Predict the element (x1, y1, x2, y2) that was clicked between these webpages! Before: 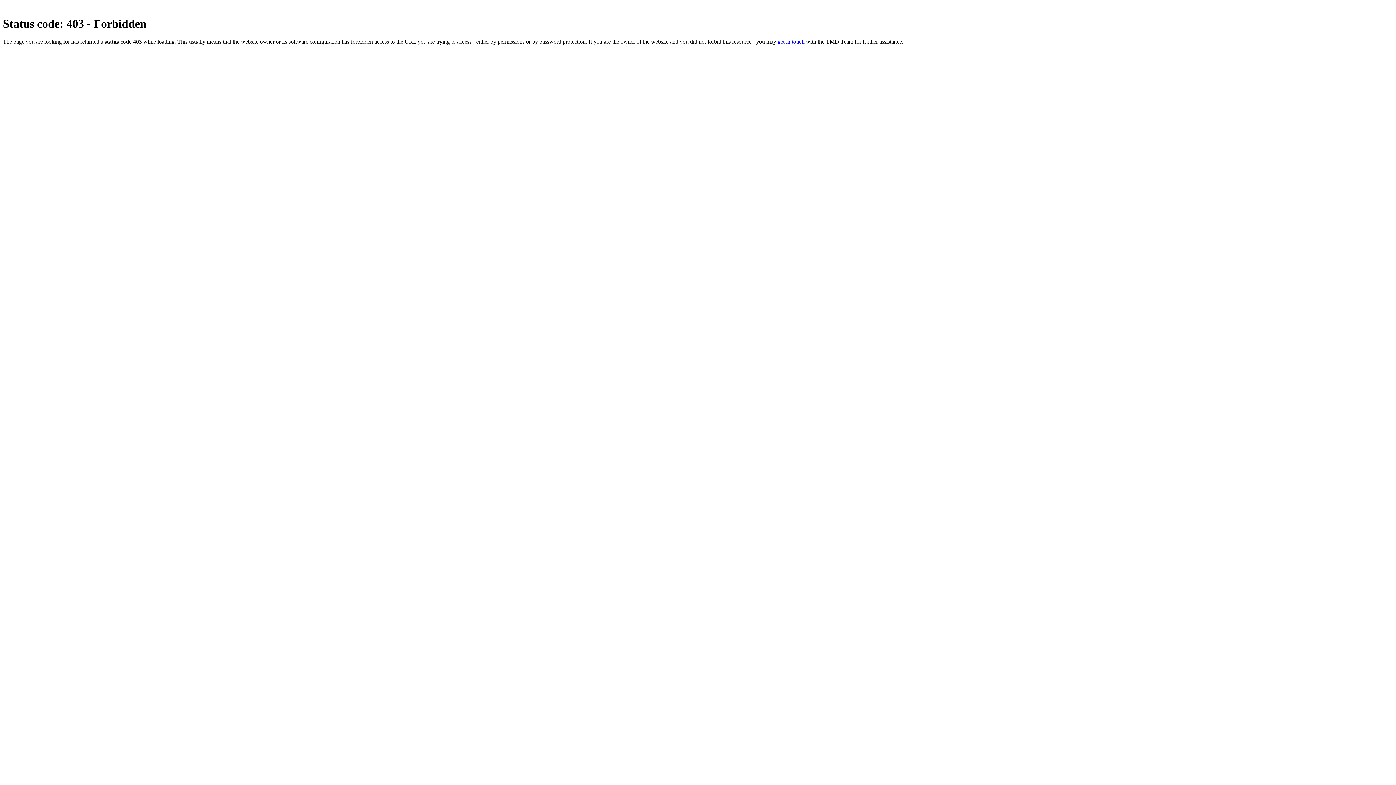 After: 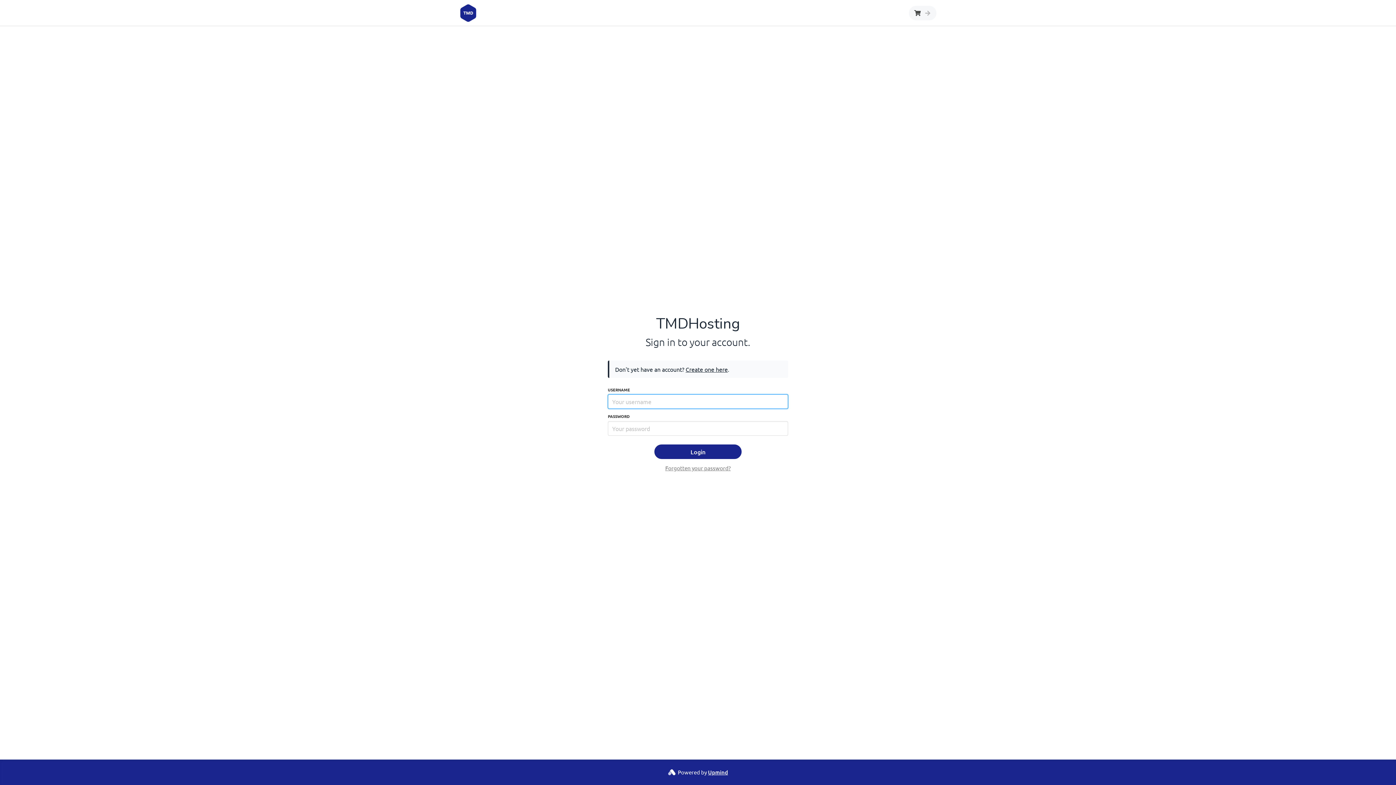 Action: label: get in touch bbox: (777, 38, 804, 44)